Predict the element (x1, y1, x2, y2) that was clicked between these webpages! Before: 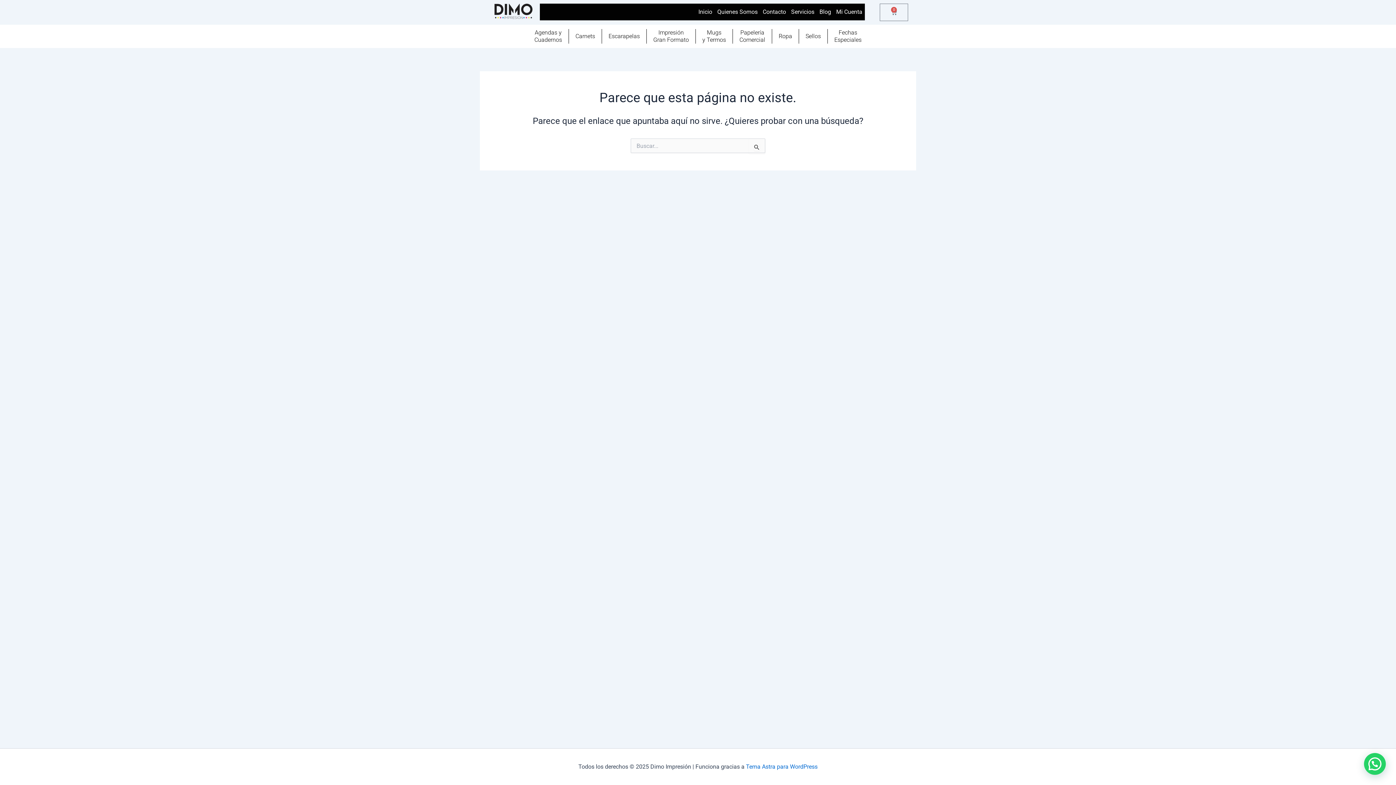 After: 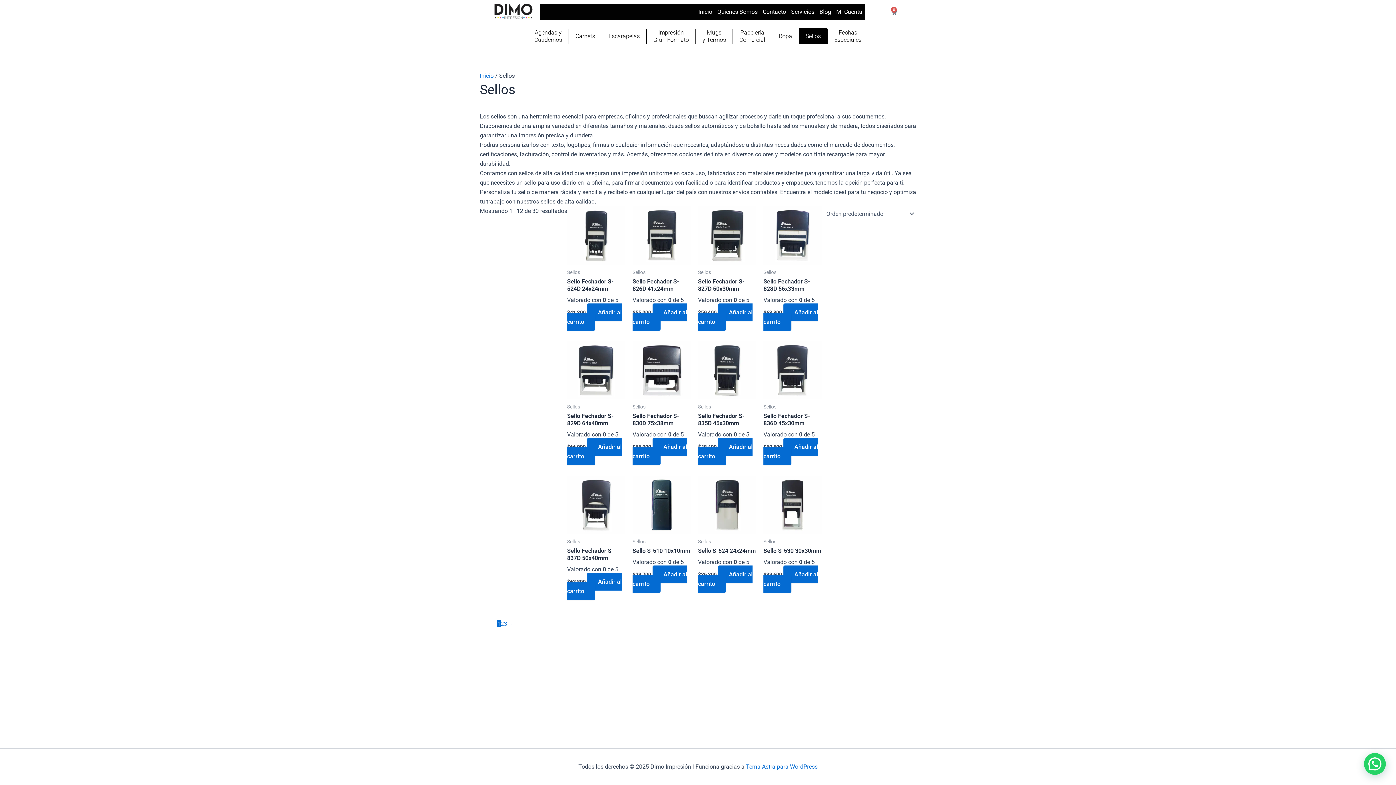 Action: label: Sellos bbox: (799, 28, 827, 44)